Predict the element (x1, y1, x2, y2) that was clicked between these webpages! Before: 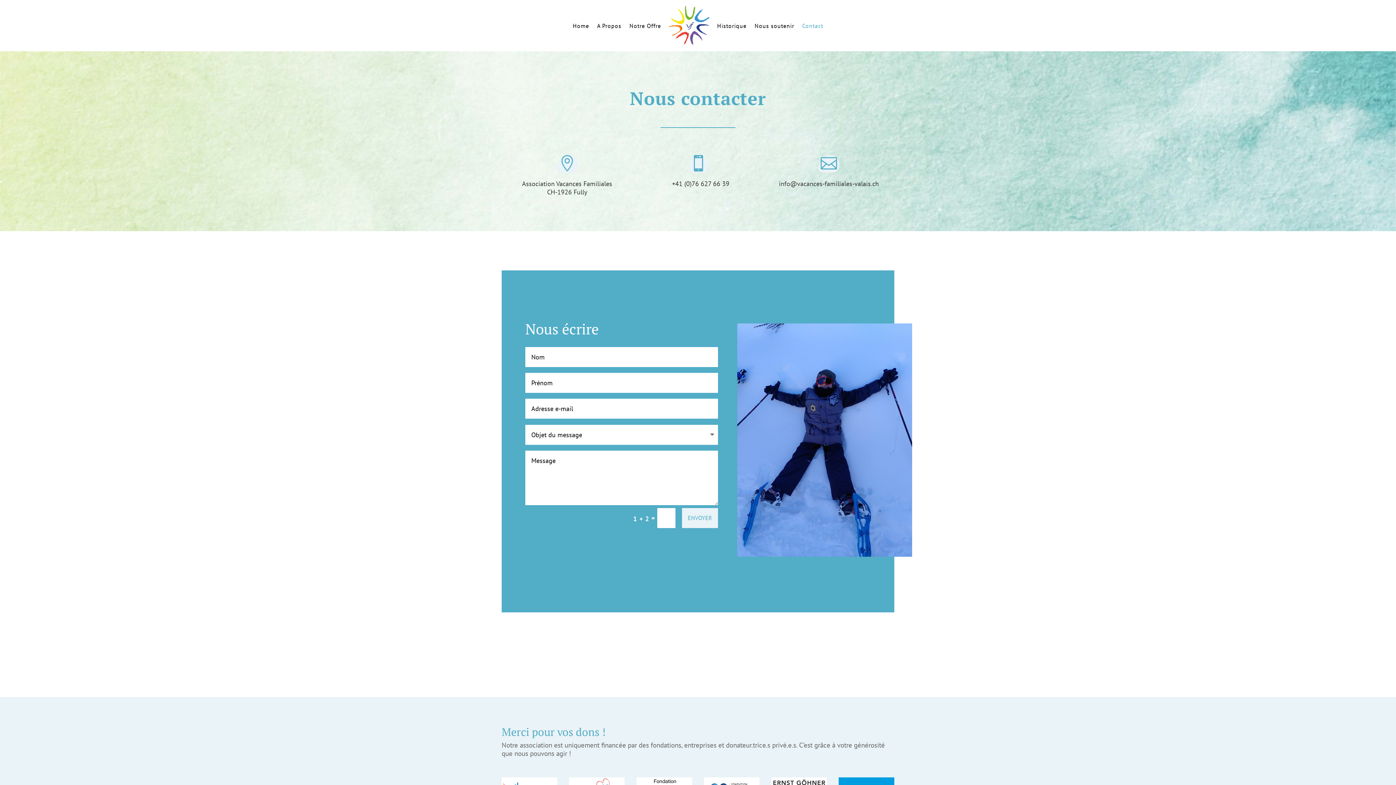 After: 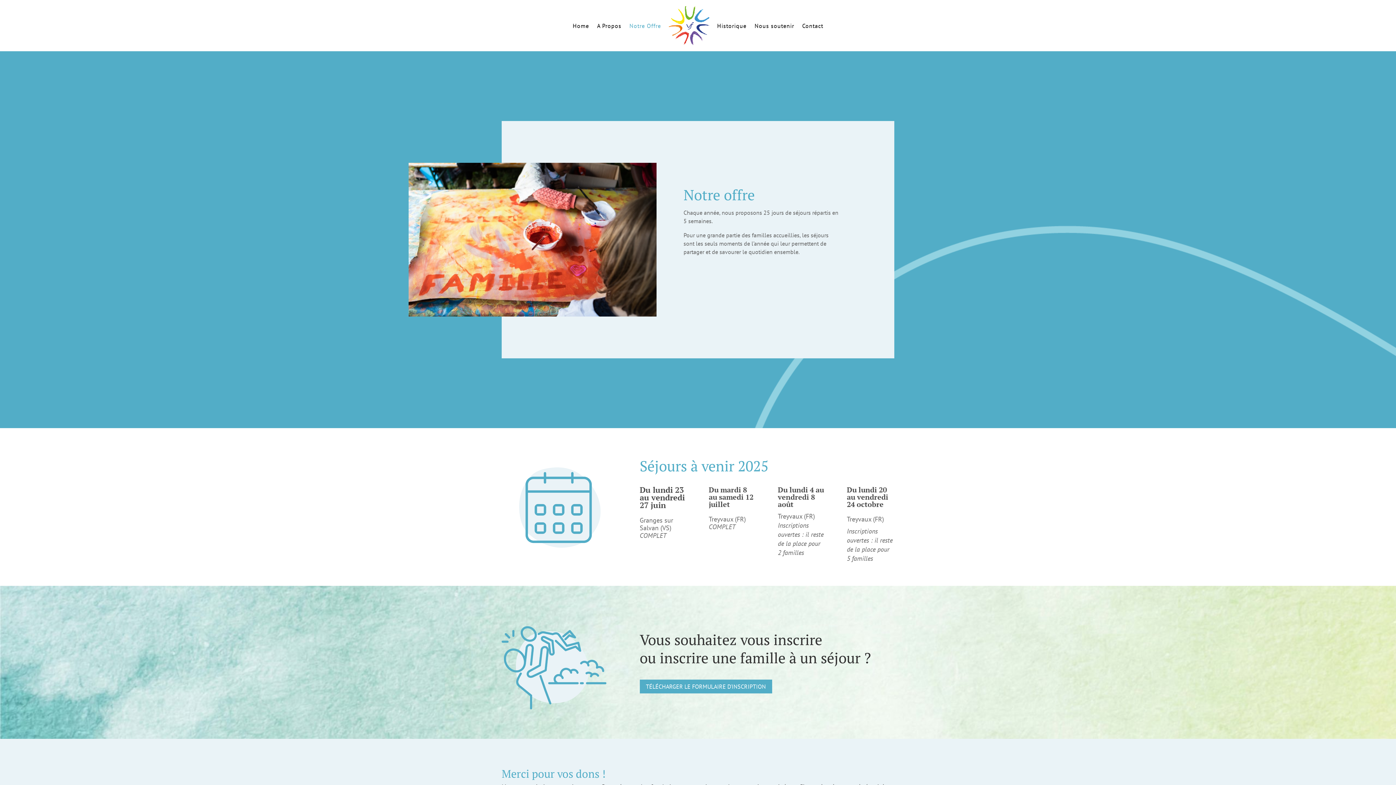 Action: label: Notre Offre bbox: (629, 5, 661, 45)